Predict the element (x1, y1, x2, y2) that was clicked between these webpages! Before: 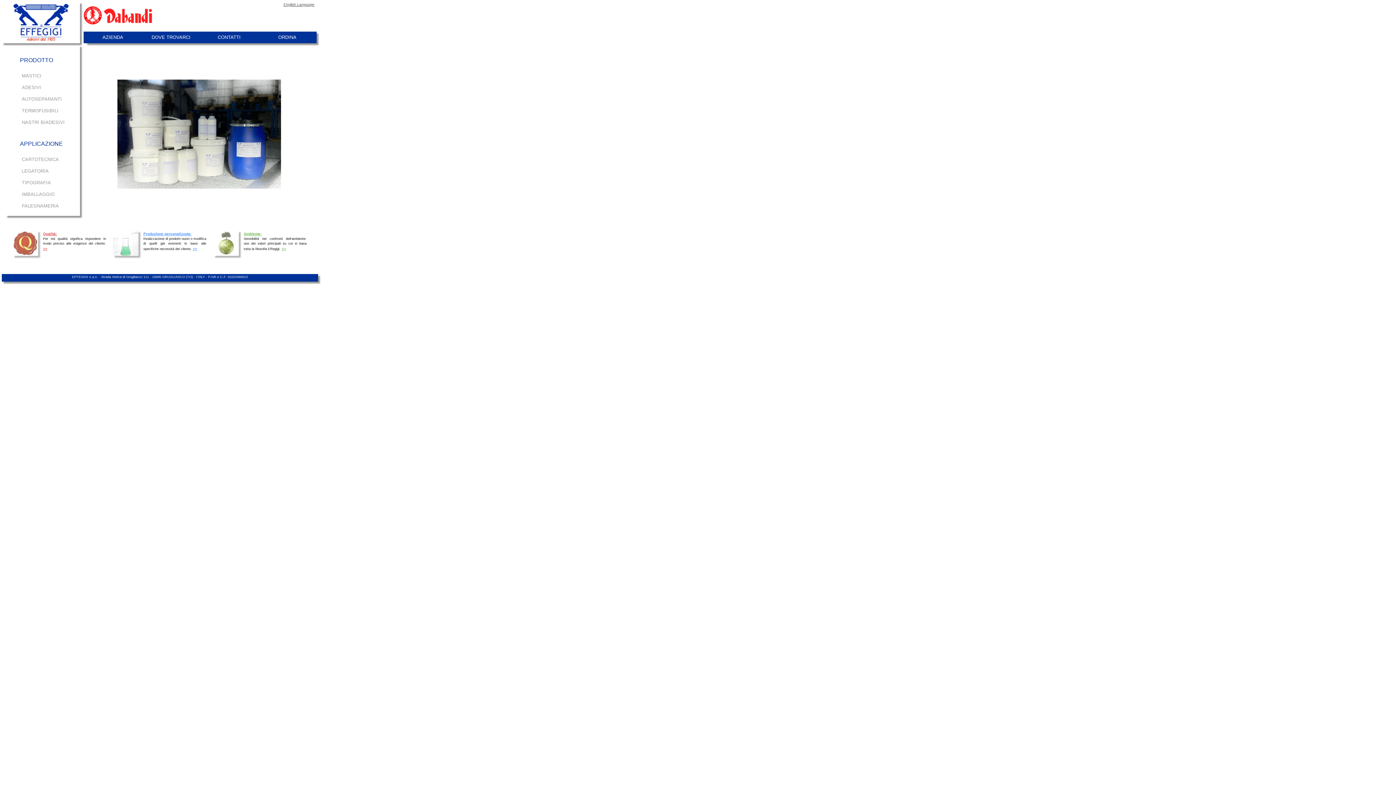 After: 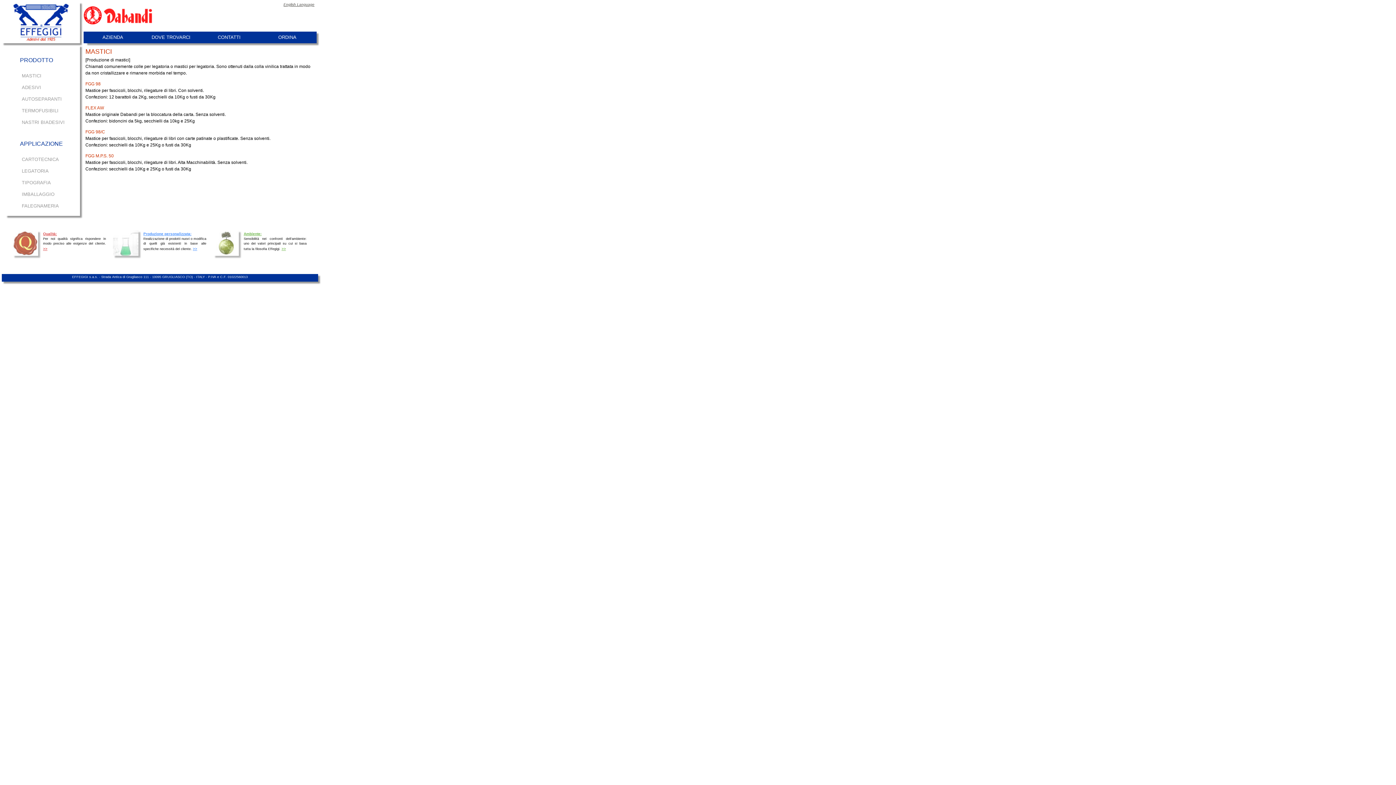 Action: bbox: (20, 70, 70, 81) label: MASTICI